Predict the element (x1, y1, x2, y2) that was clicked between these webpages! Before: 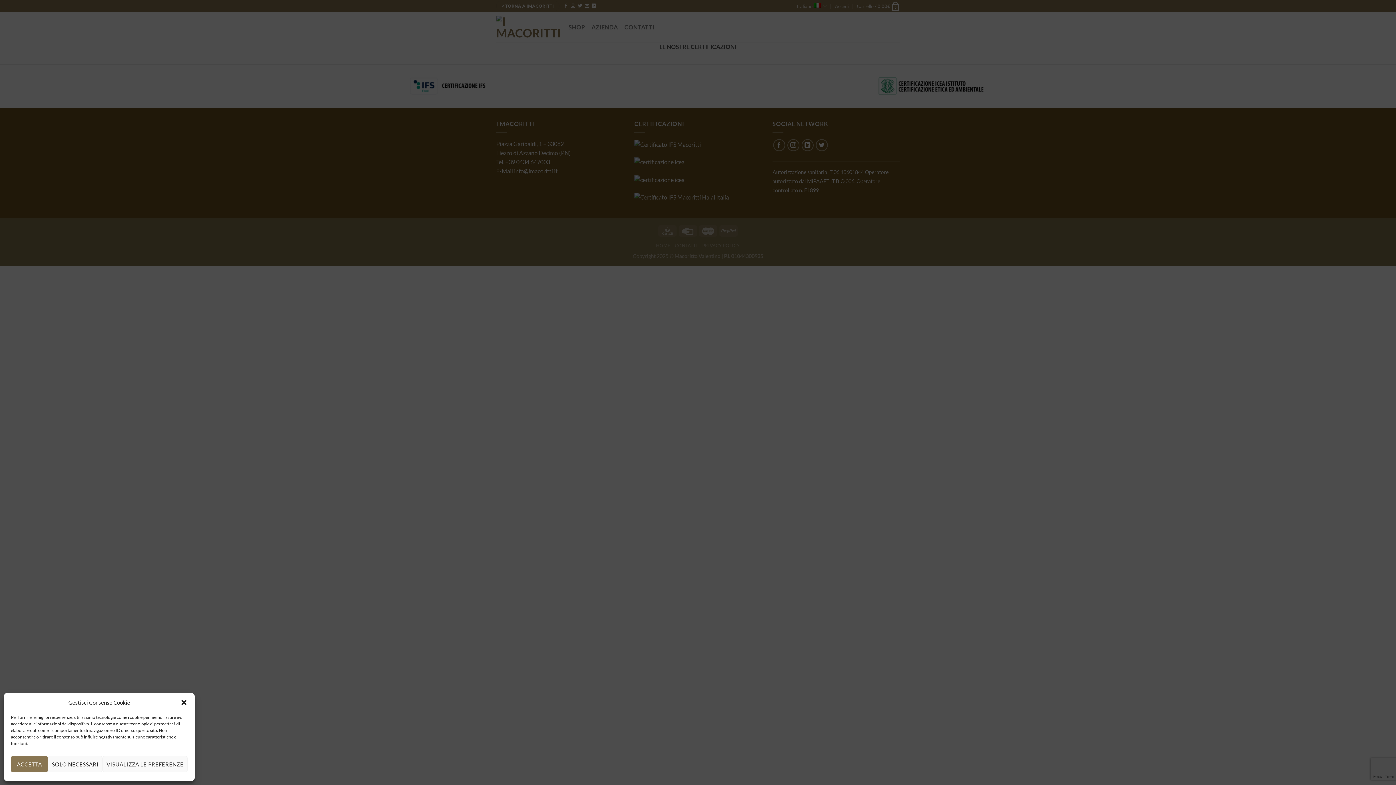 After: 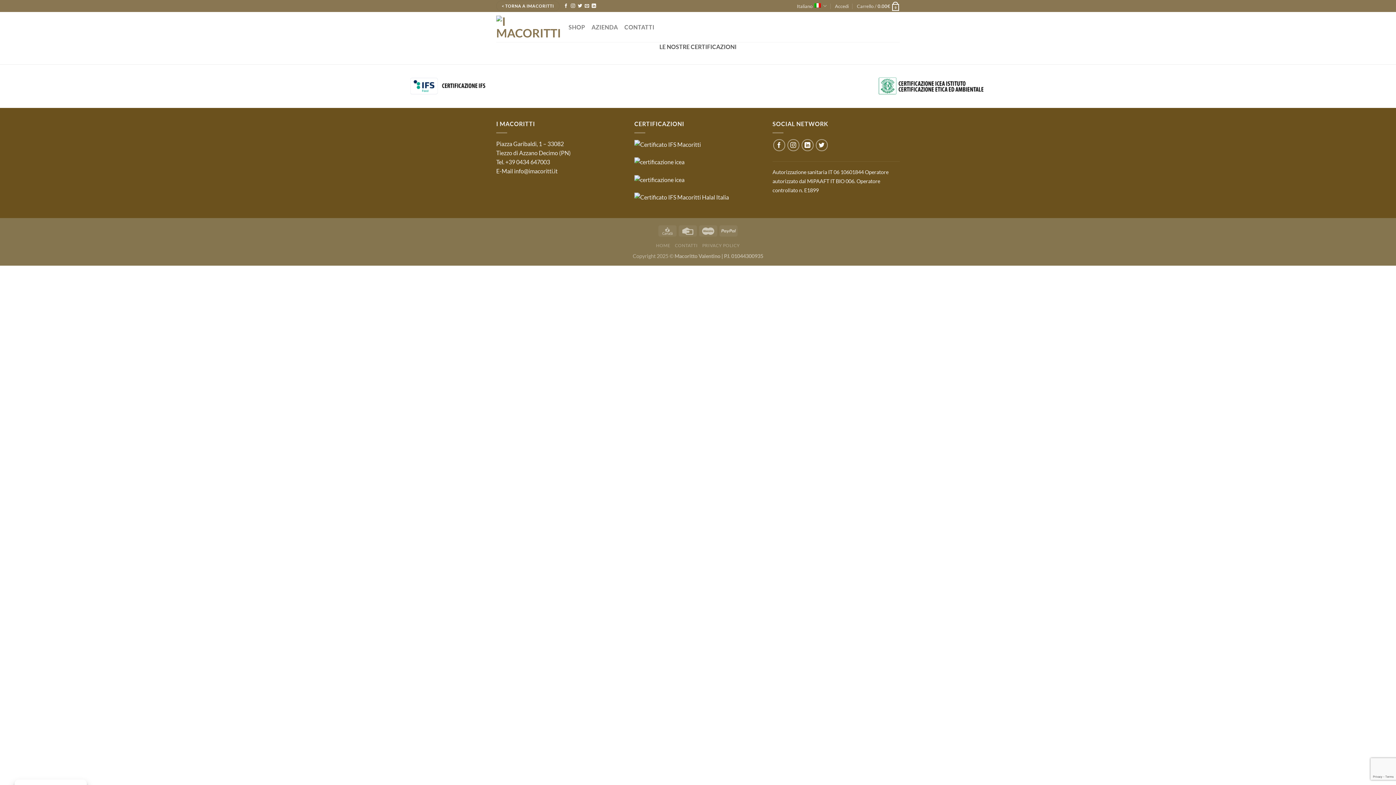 Action: bbox: (47, 756, 102, 772) label: SOLO NECESSARI